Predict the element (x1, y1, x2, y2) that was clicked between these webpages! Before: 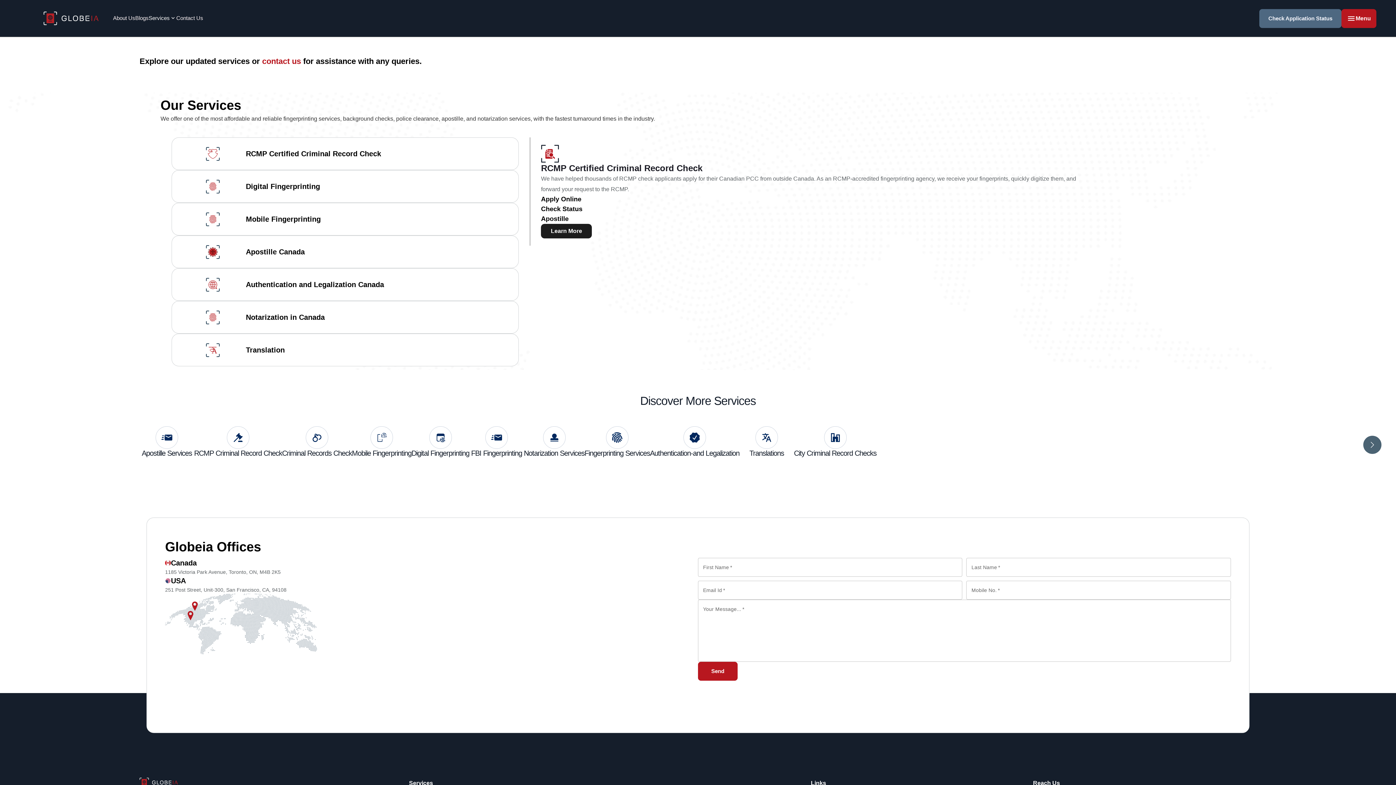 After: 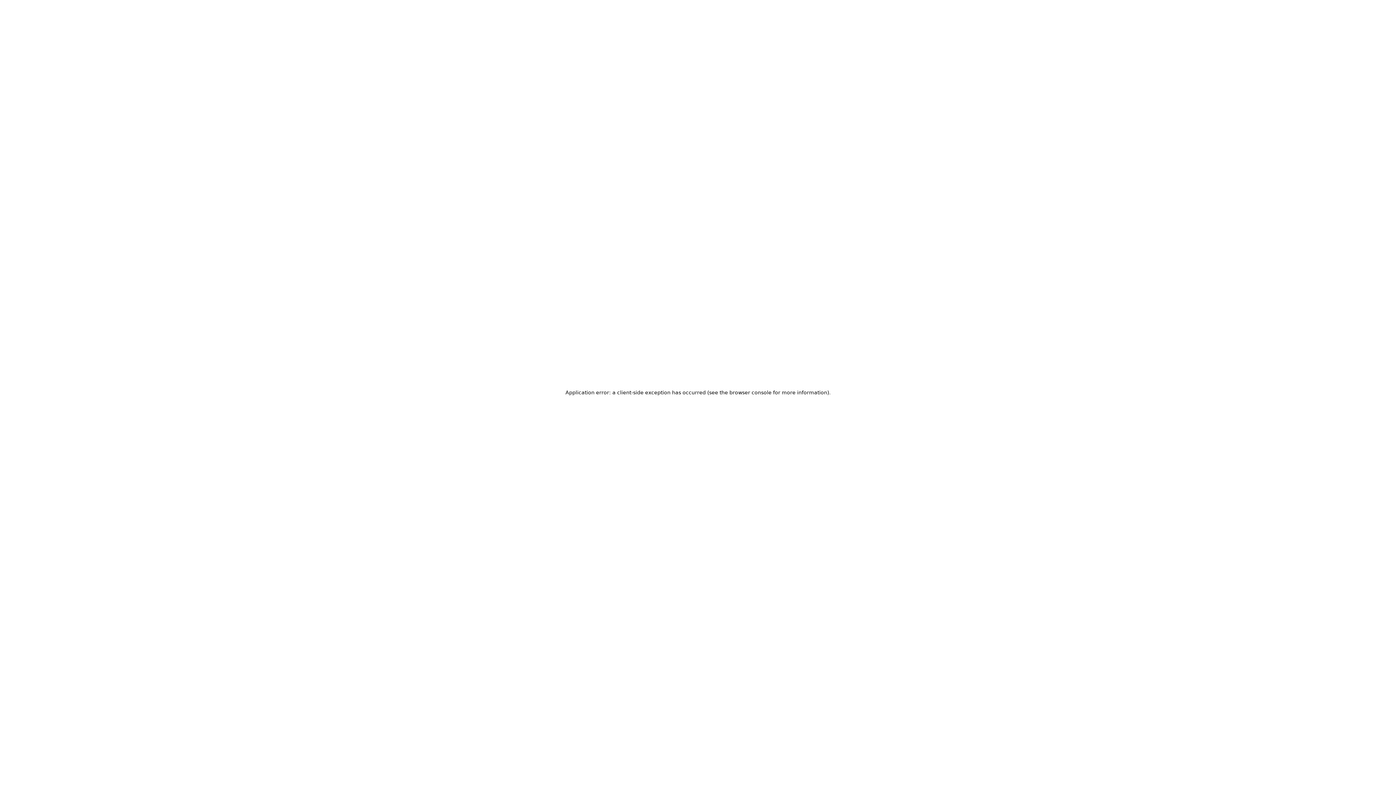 Action: bbox: (541, 224, 592, 238) label: Learn More